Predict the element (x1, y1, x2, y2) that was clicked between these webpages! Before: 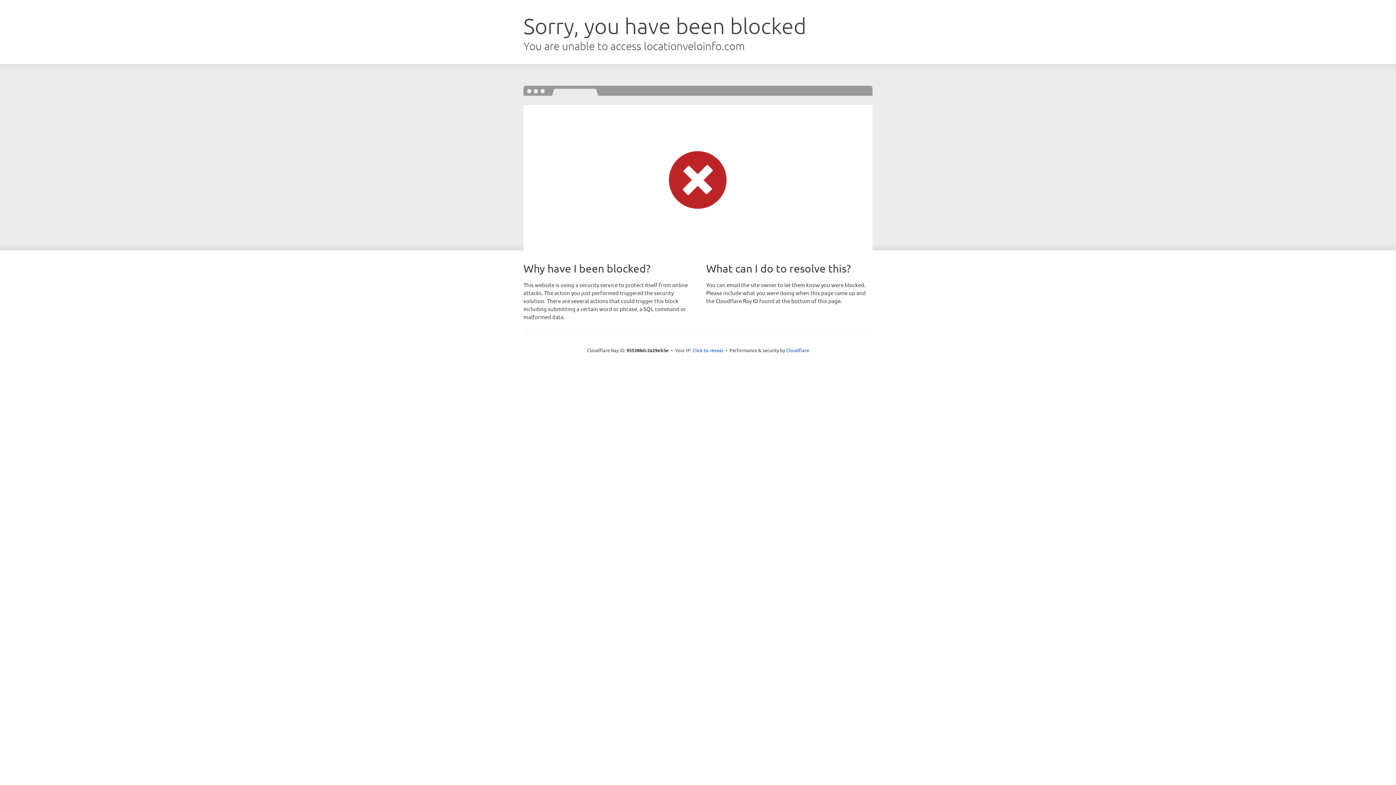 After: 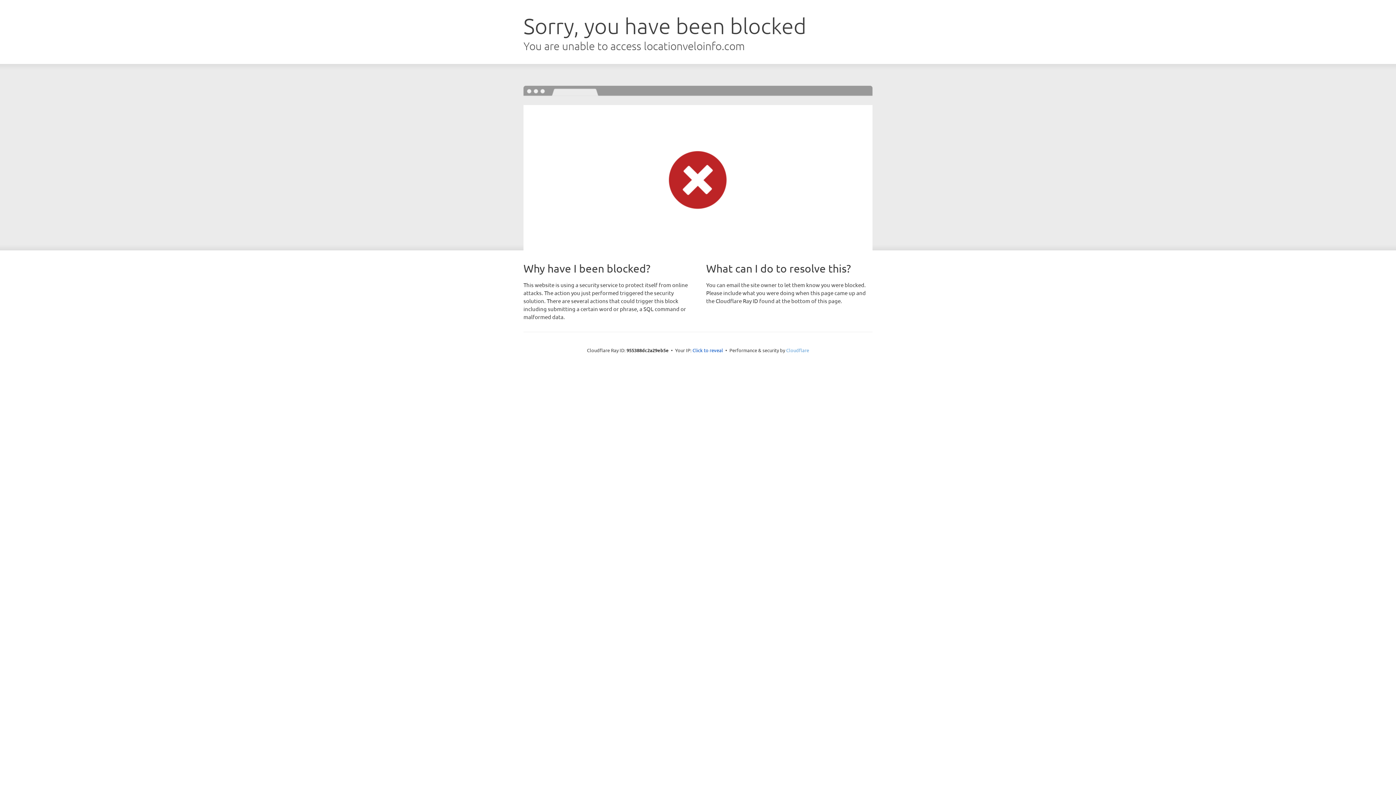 Action: label: Cloudflare bbox: (786, 347, 809, 353)